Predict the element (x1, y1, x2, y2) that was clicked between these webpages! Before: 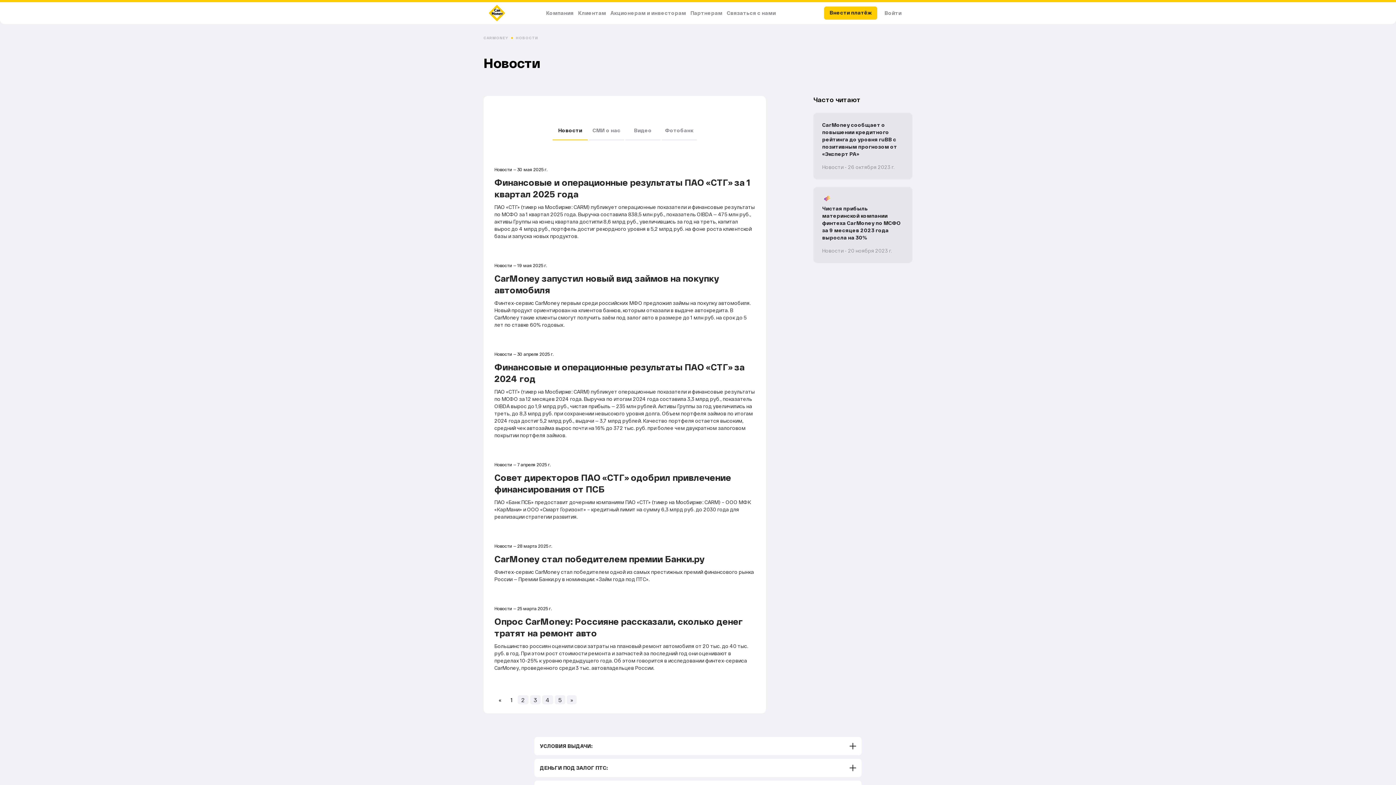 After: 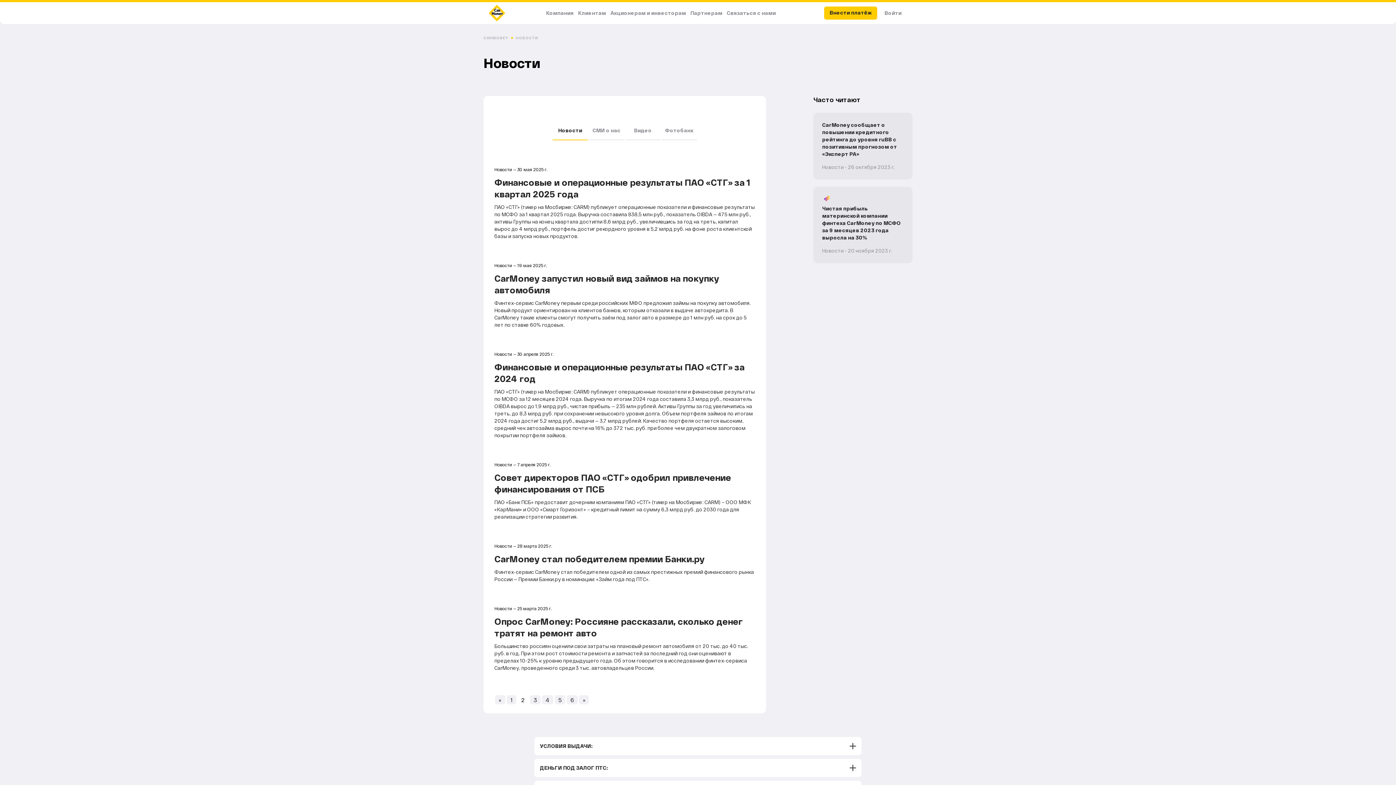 Action: bbox: (517, 695, 528, 704) label: 2